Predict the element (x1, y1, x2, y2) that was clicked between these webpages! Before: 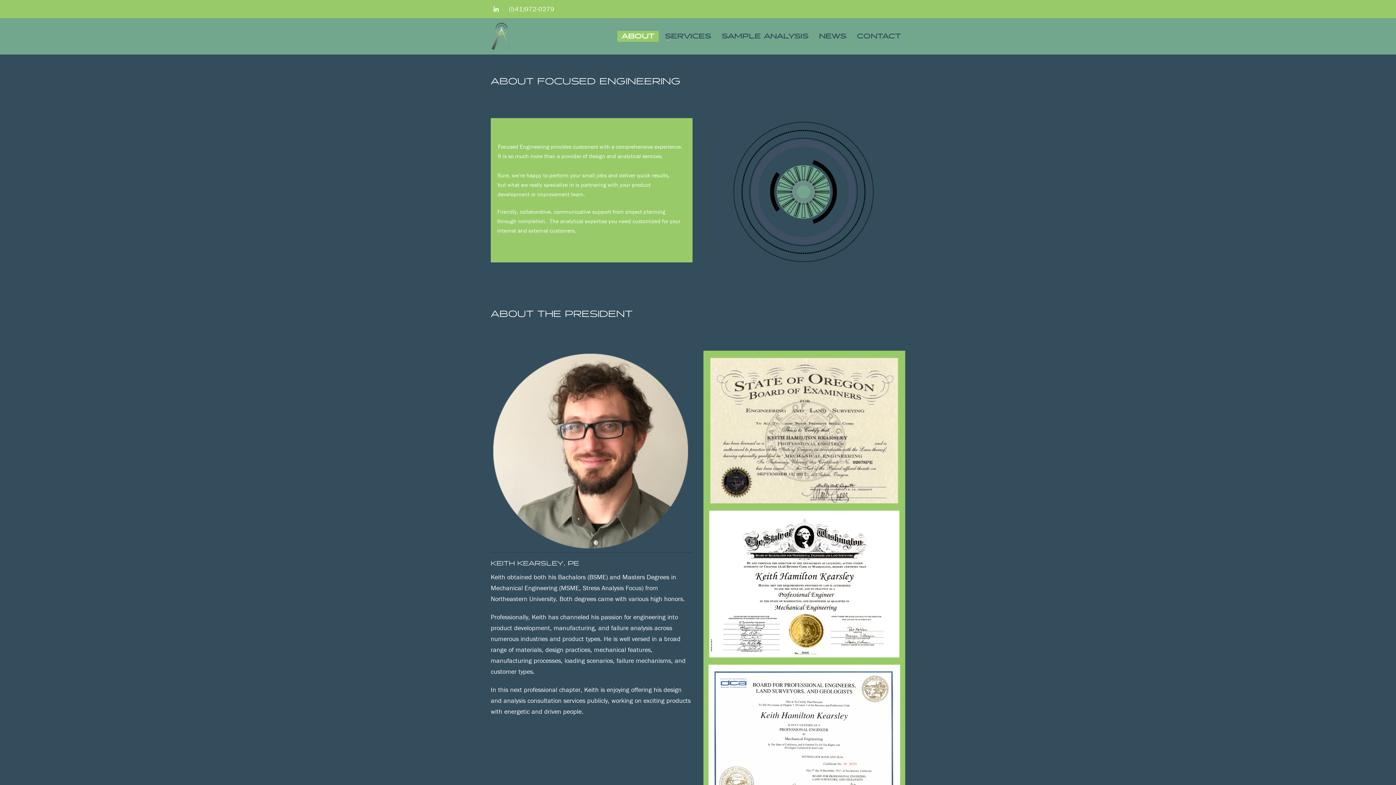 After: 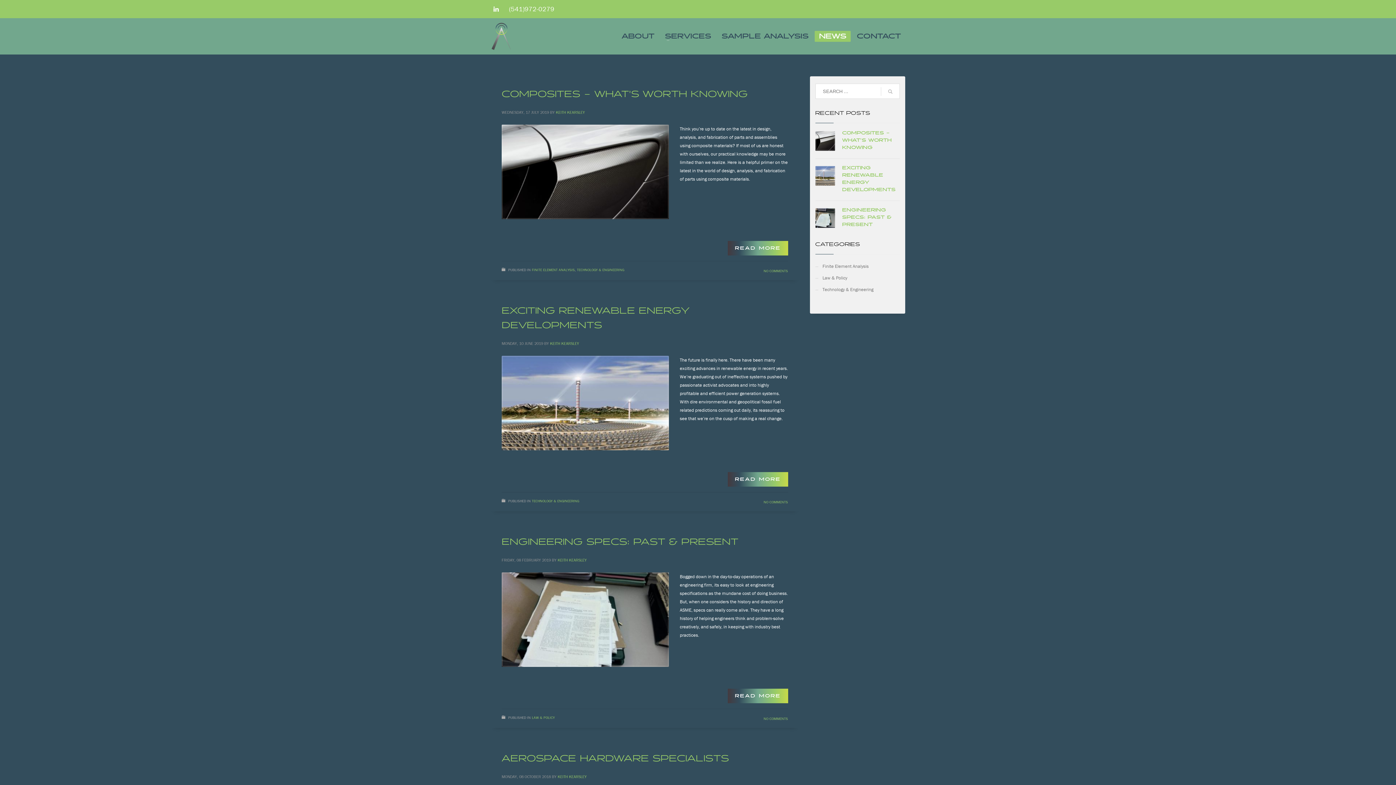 Action: label: NEWS bbox: (814, 30, 850, 42)